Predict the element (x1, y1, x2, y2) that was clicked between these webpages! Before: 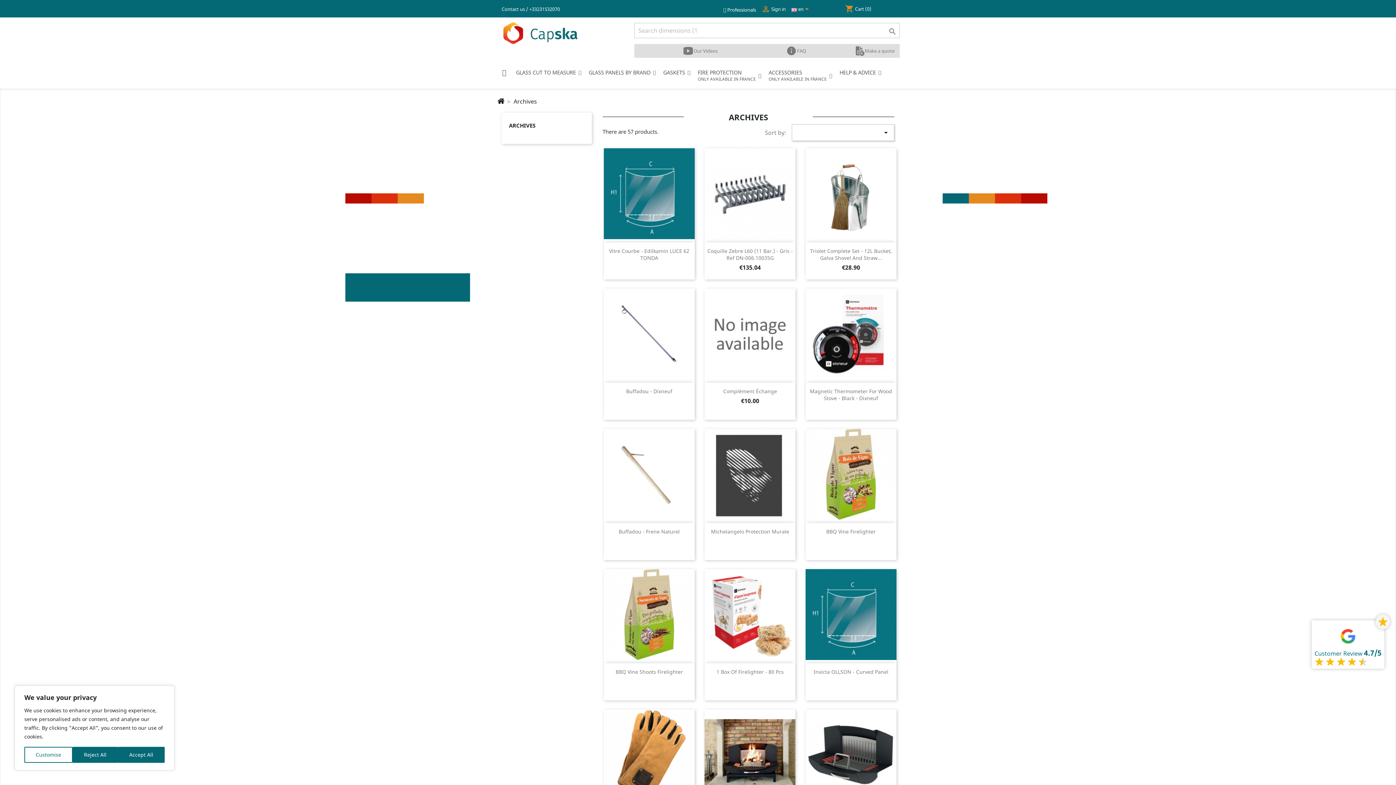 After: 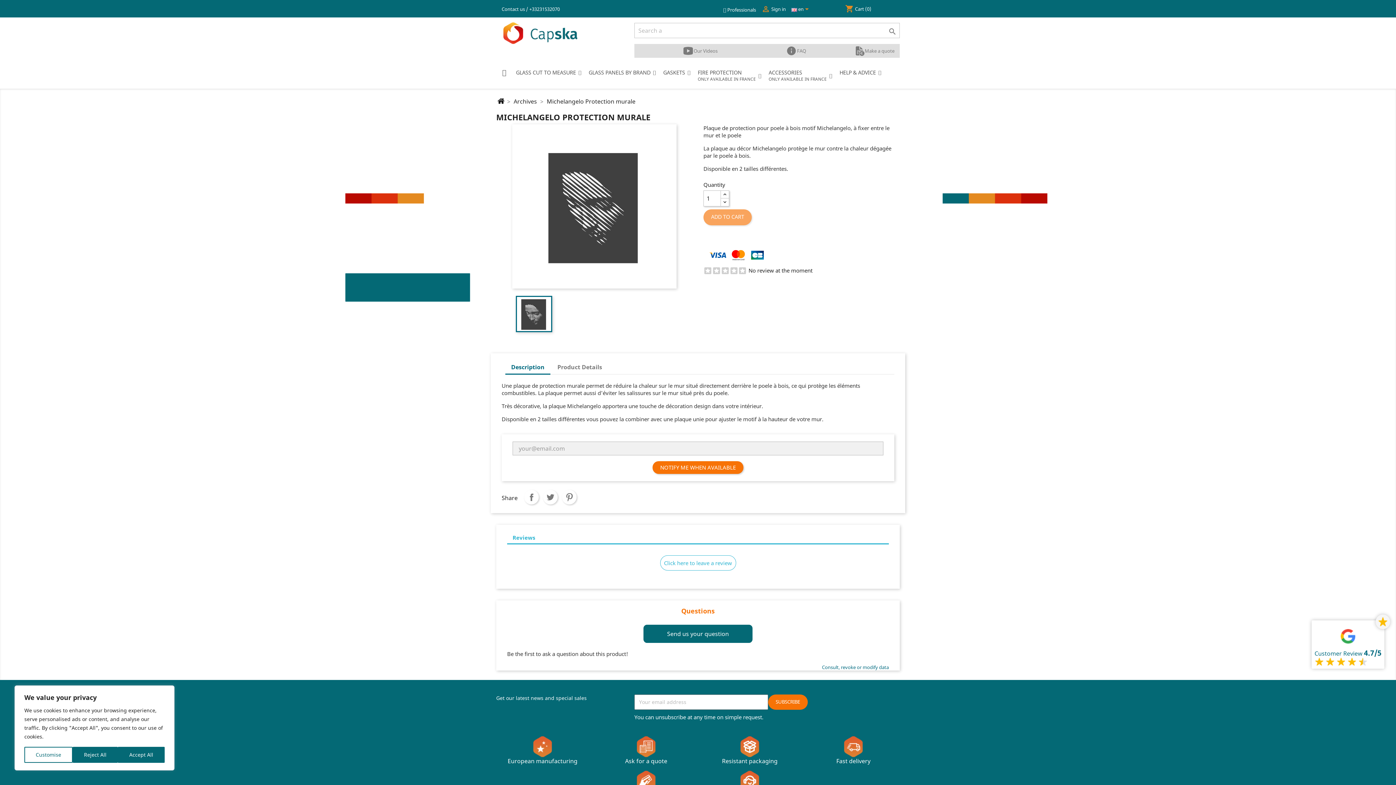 Action: bbox: (704, 429, 795, 511)